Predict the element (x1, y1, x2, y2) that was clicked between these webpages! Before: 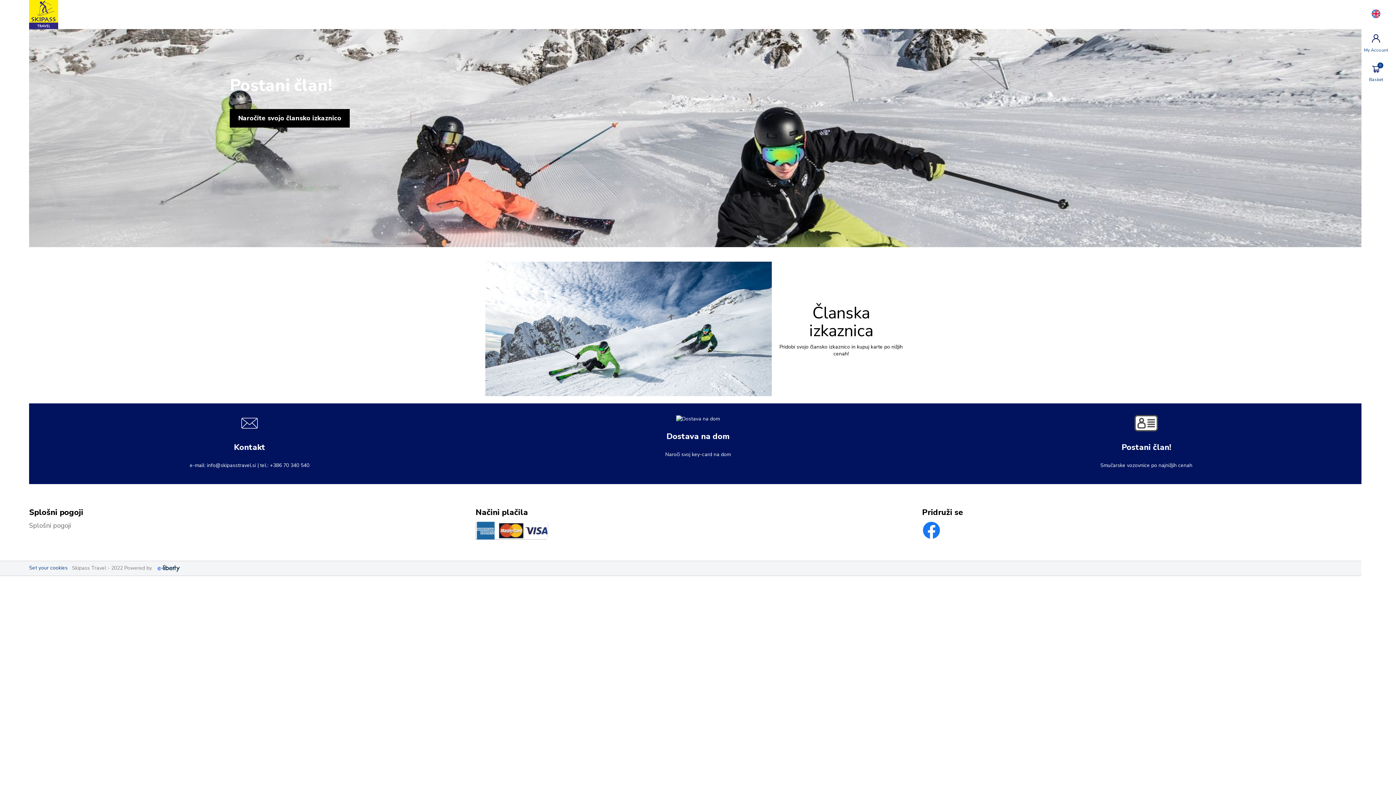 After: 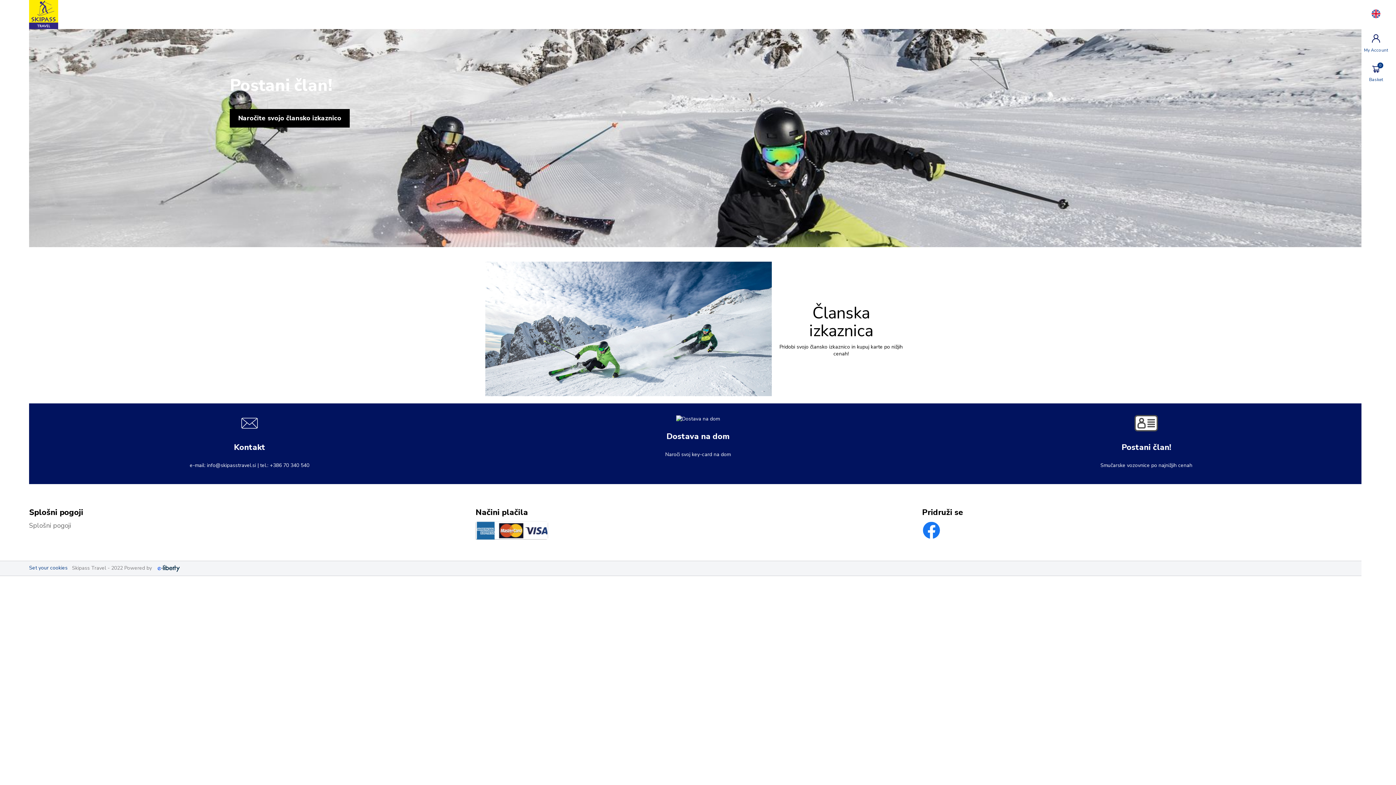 Action: bbox: (153, 564, 183, 571)